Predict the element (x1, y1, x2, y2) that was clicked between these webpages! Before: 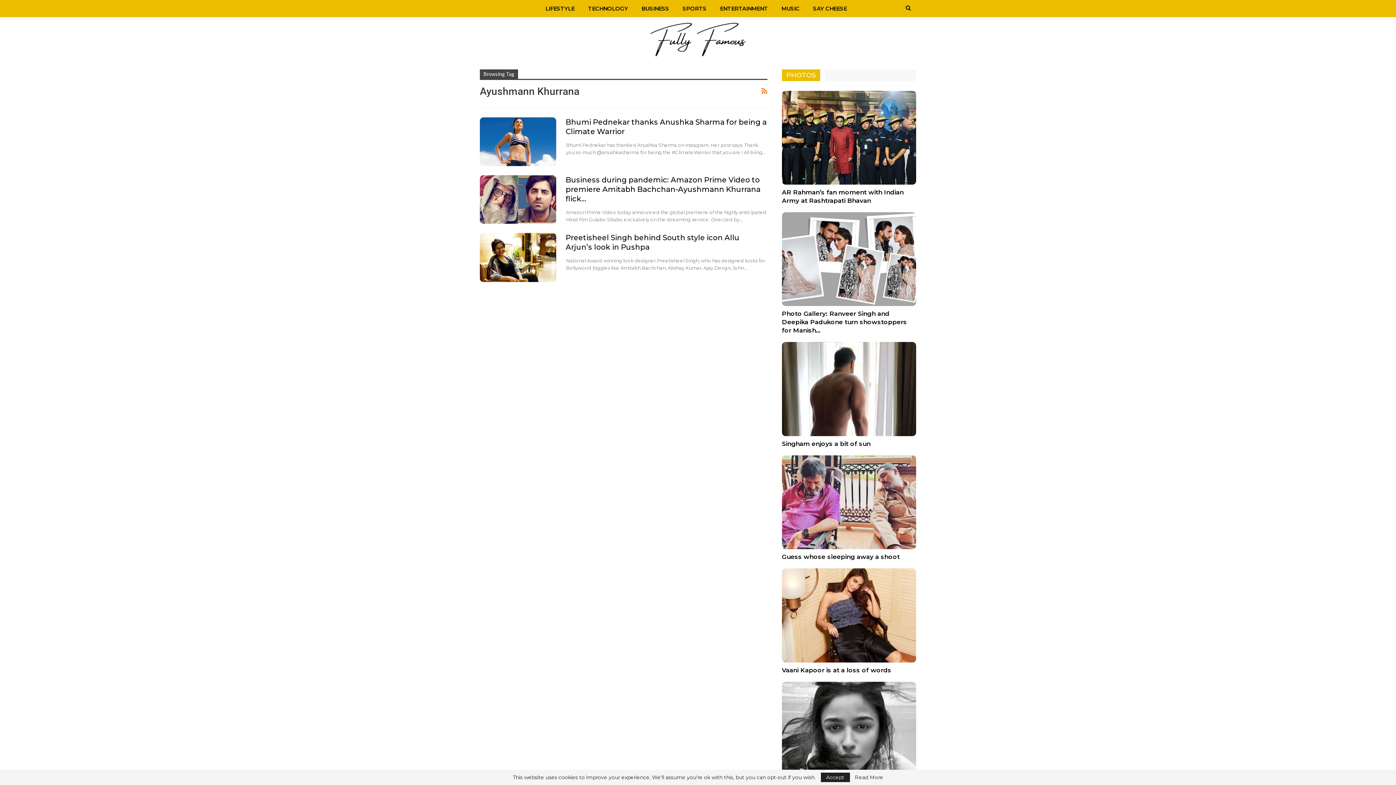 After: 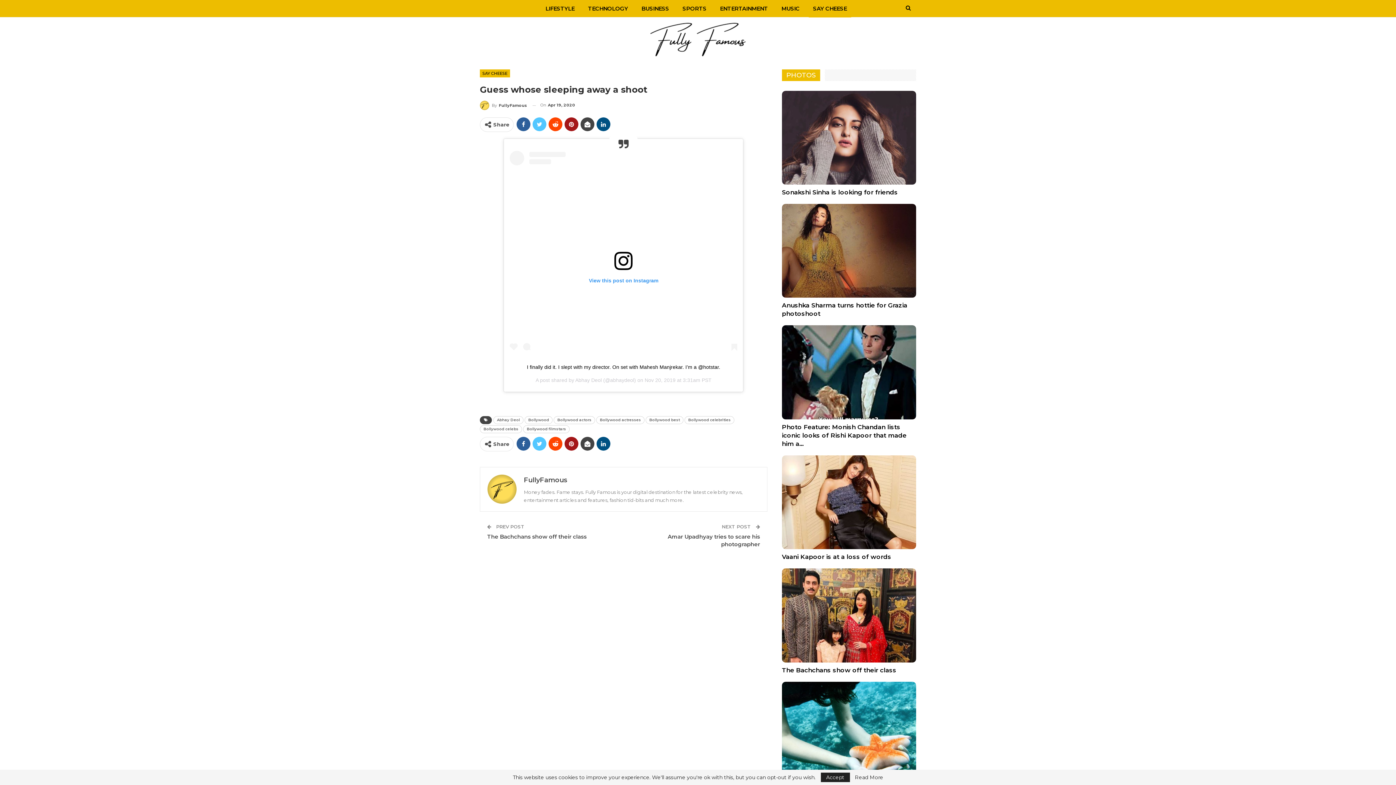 Action: bbox: (782, 455, 916, 549)